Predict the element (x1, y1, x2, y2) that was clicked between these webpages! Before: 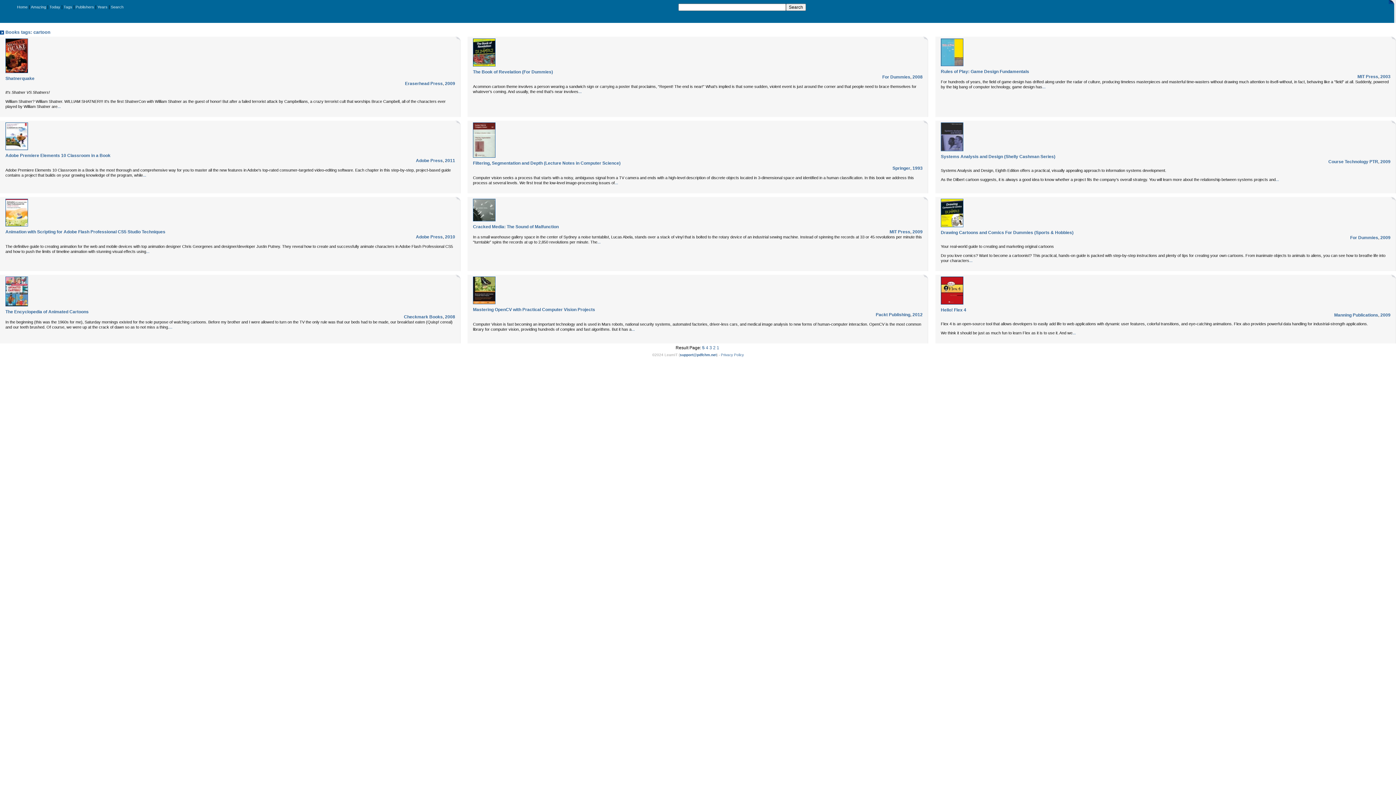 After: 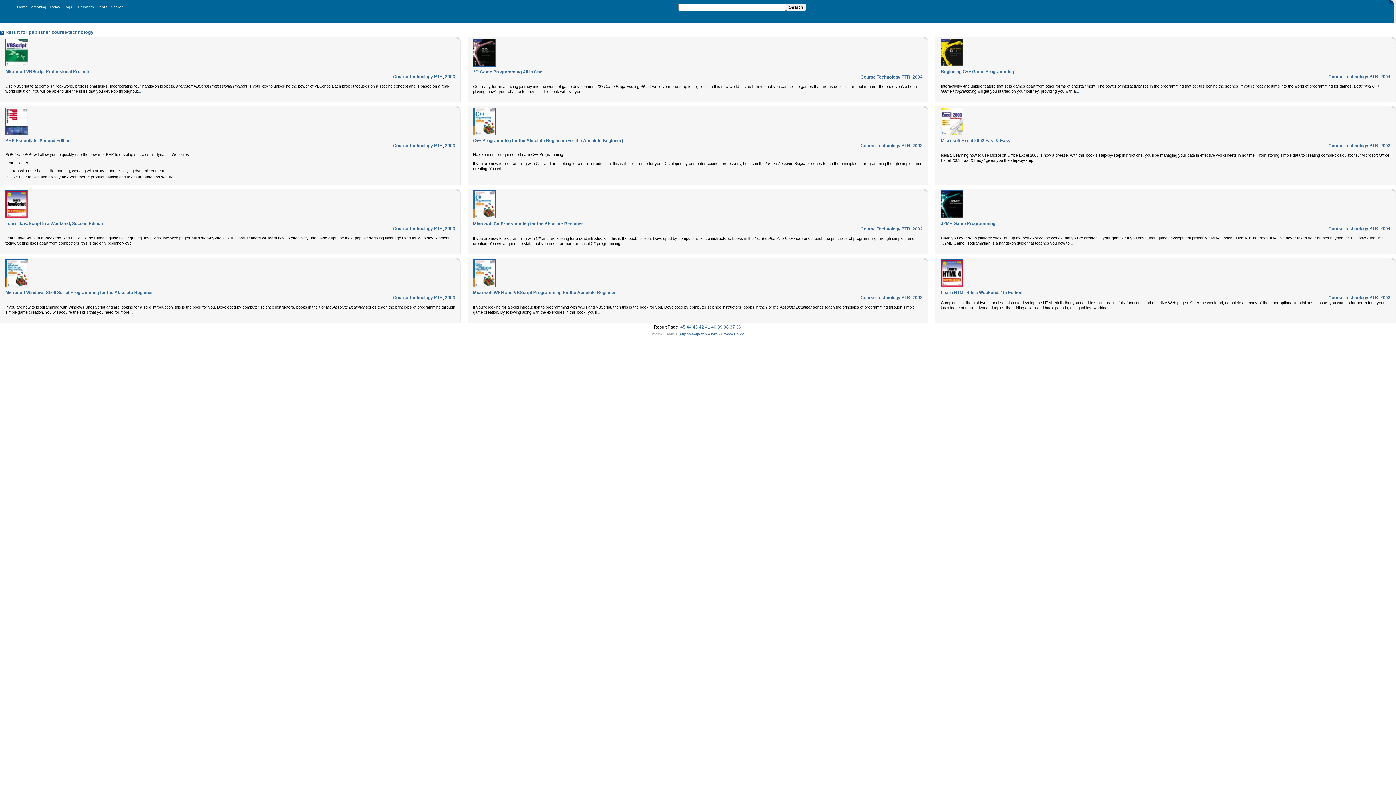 Action: label: Course Technology PTR bbox: (1328, 159, 1378, 164)